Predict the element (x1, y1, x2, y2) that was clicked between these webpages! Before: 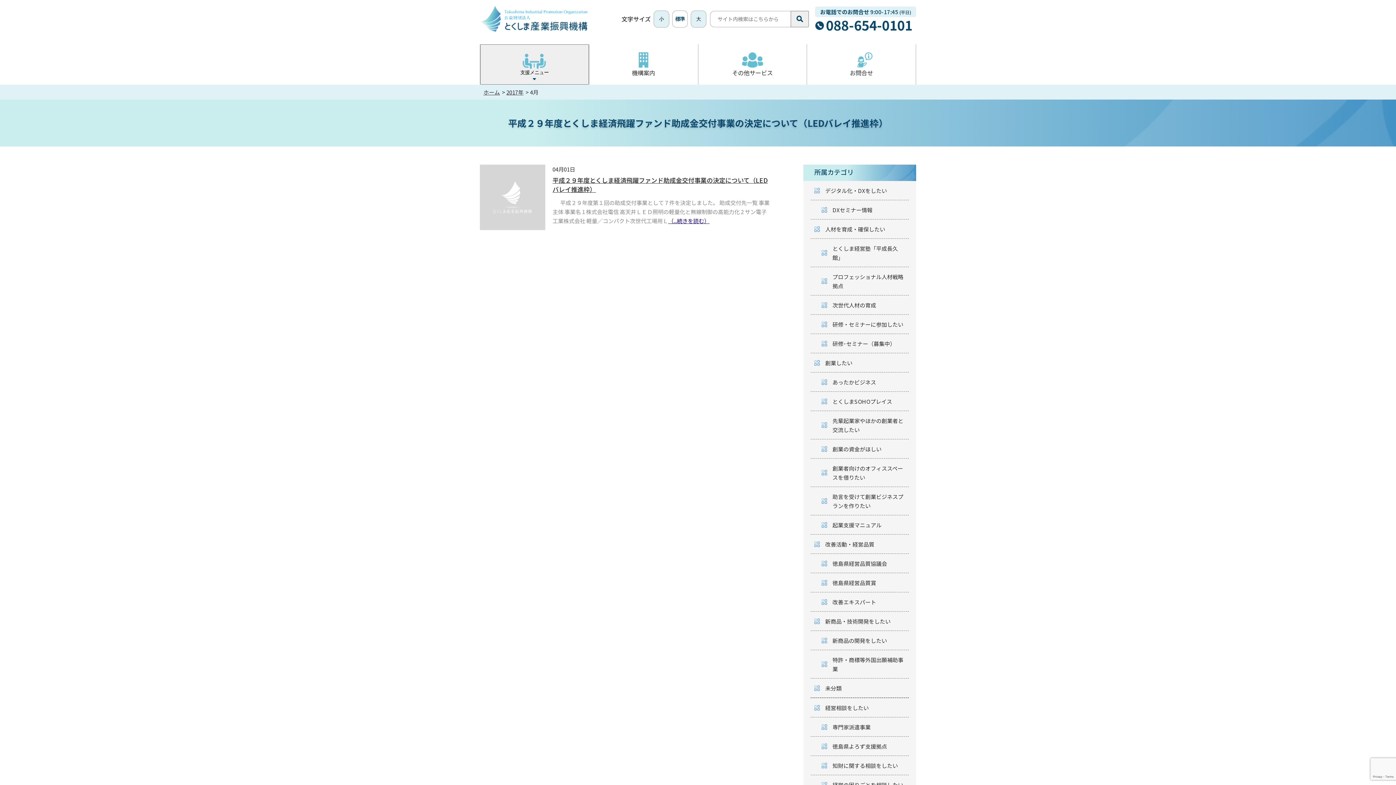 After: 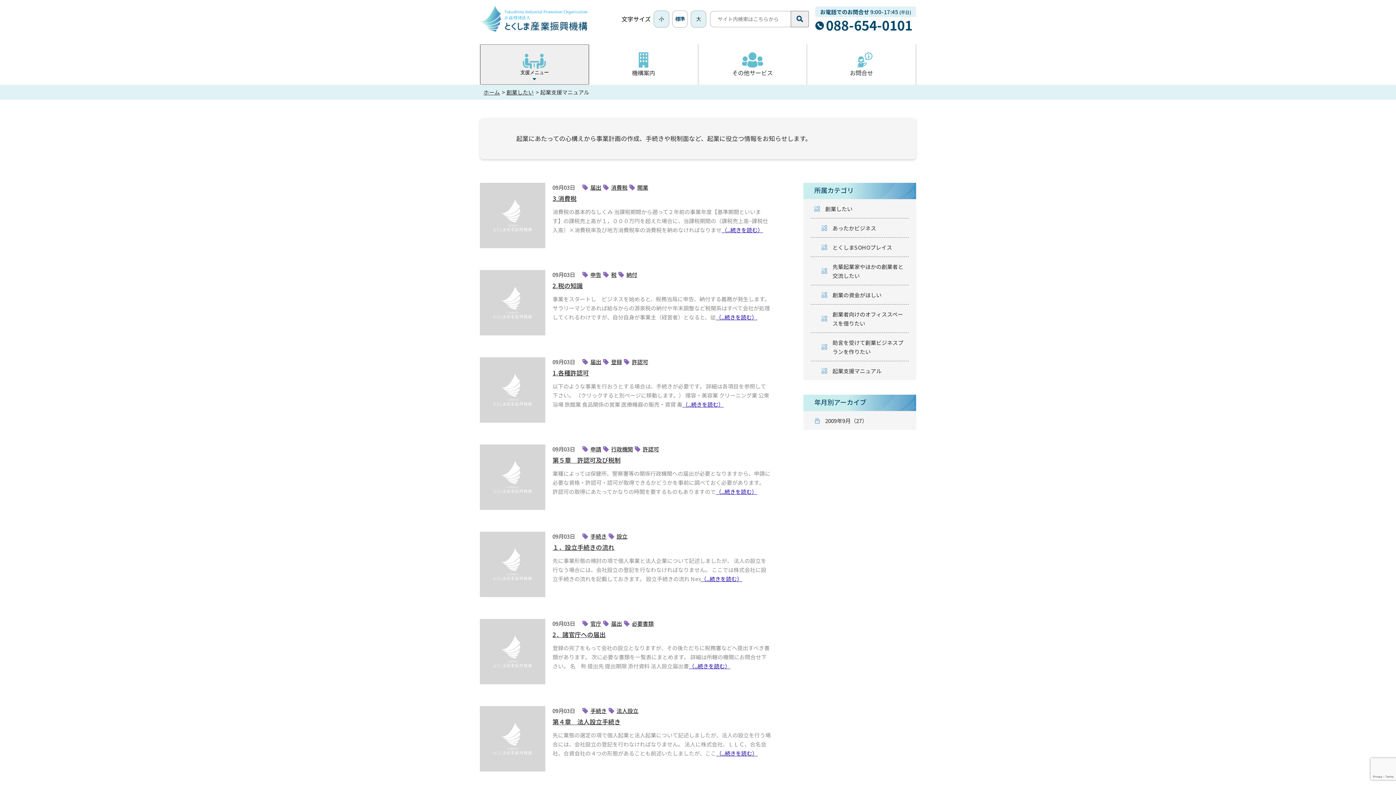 Action: label: 起業支援マニュアル bbox: (810, 515, 909, 534)